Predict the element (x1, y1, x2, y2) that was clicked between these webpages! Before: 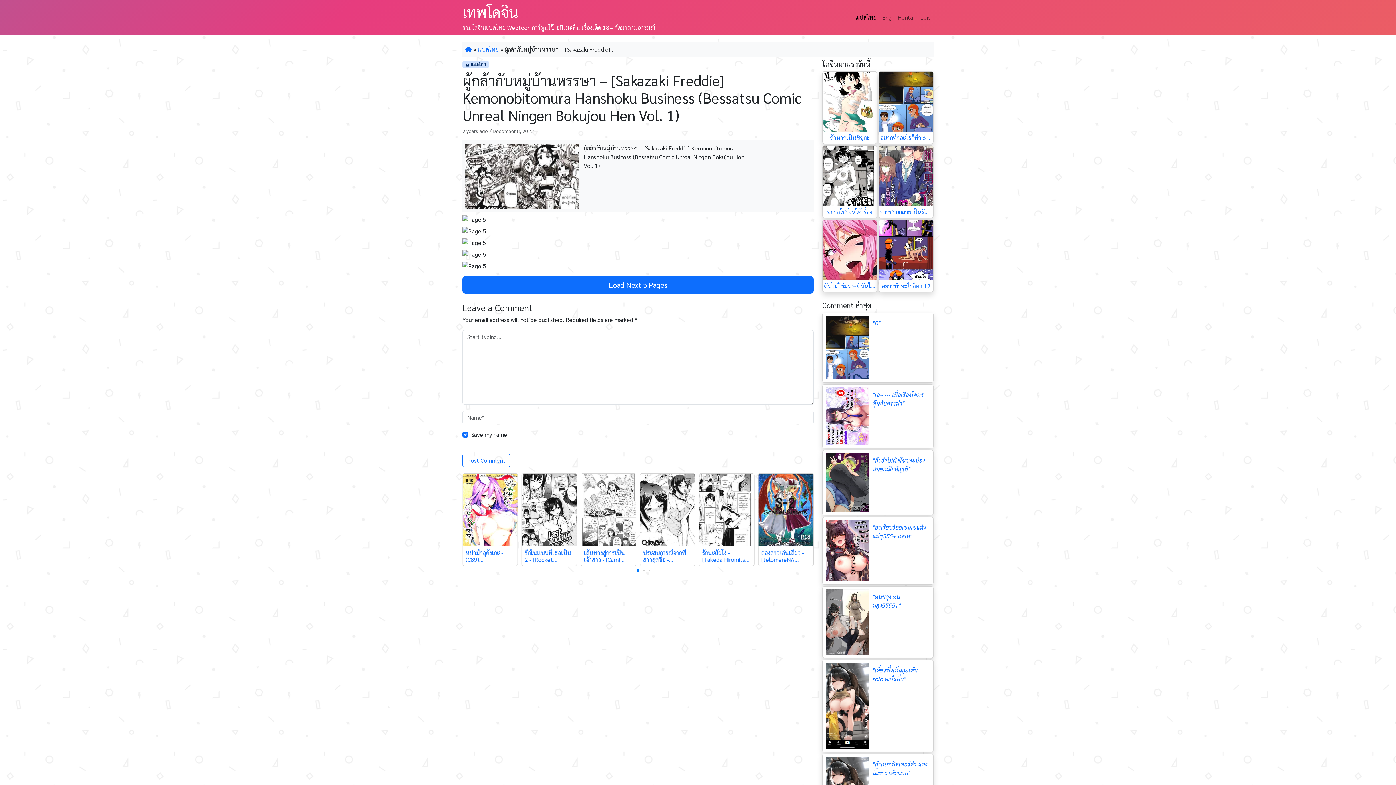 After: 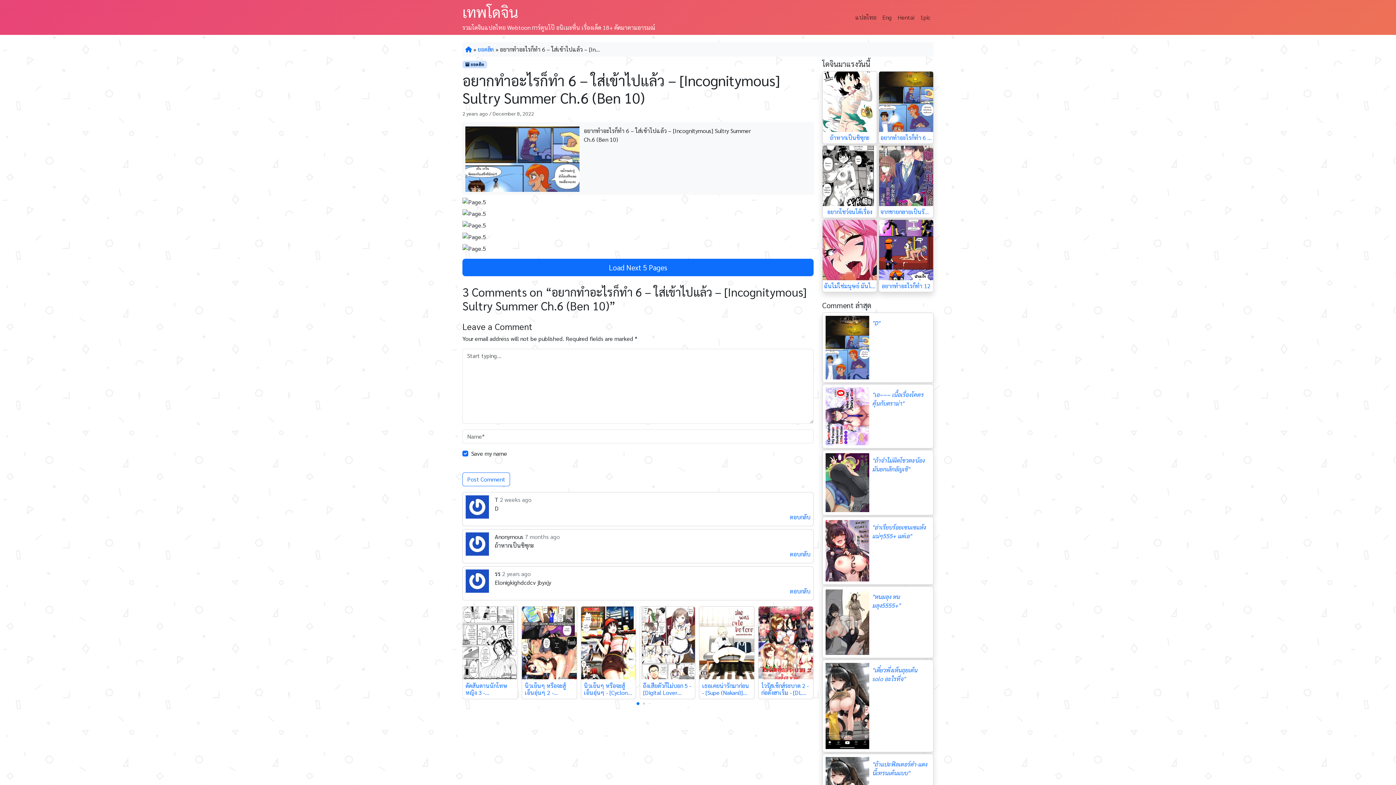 Action: bbox: (879, 71, 933, 131)